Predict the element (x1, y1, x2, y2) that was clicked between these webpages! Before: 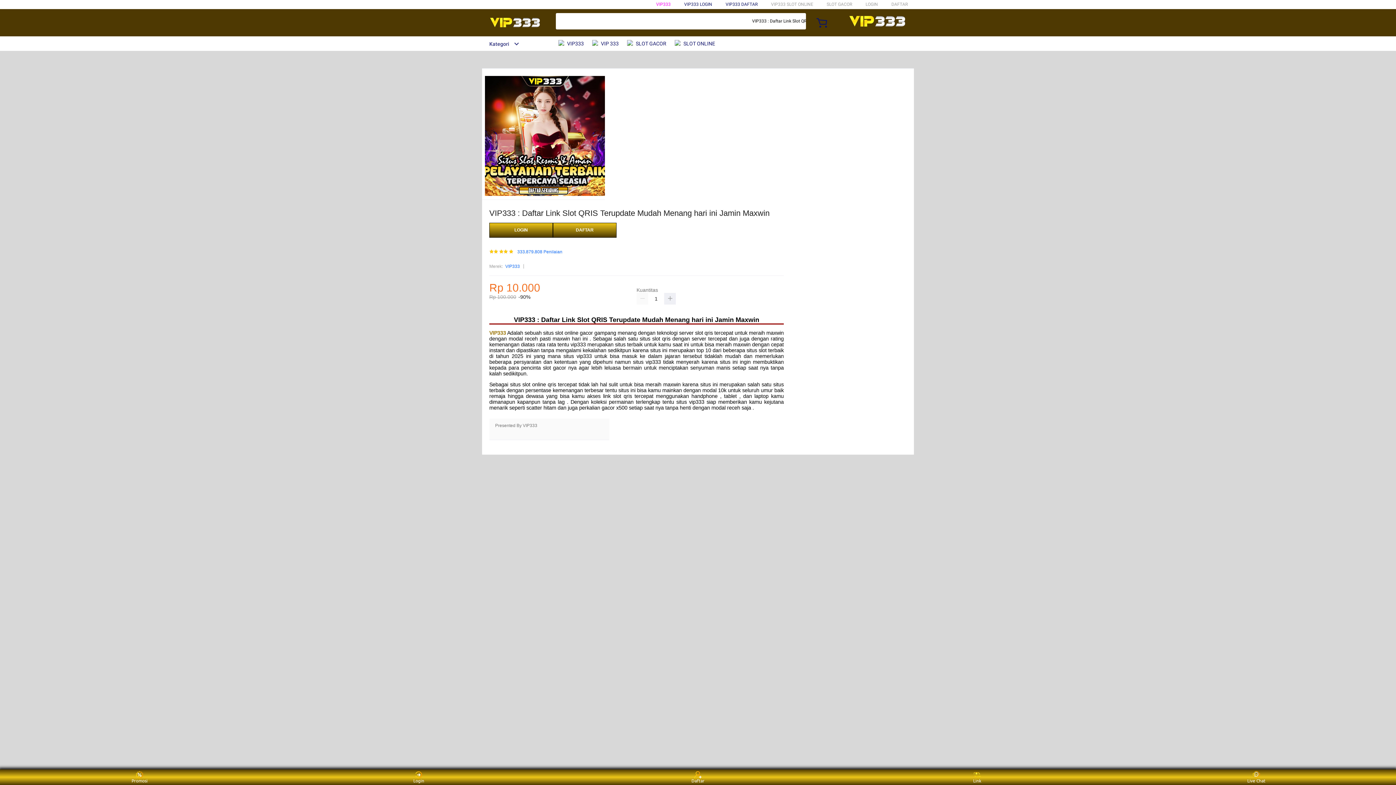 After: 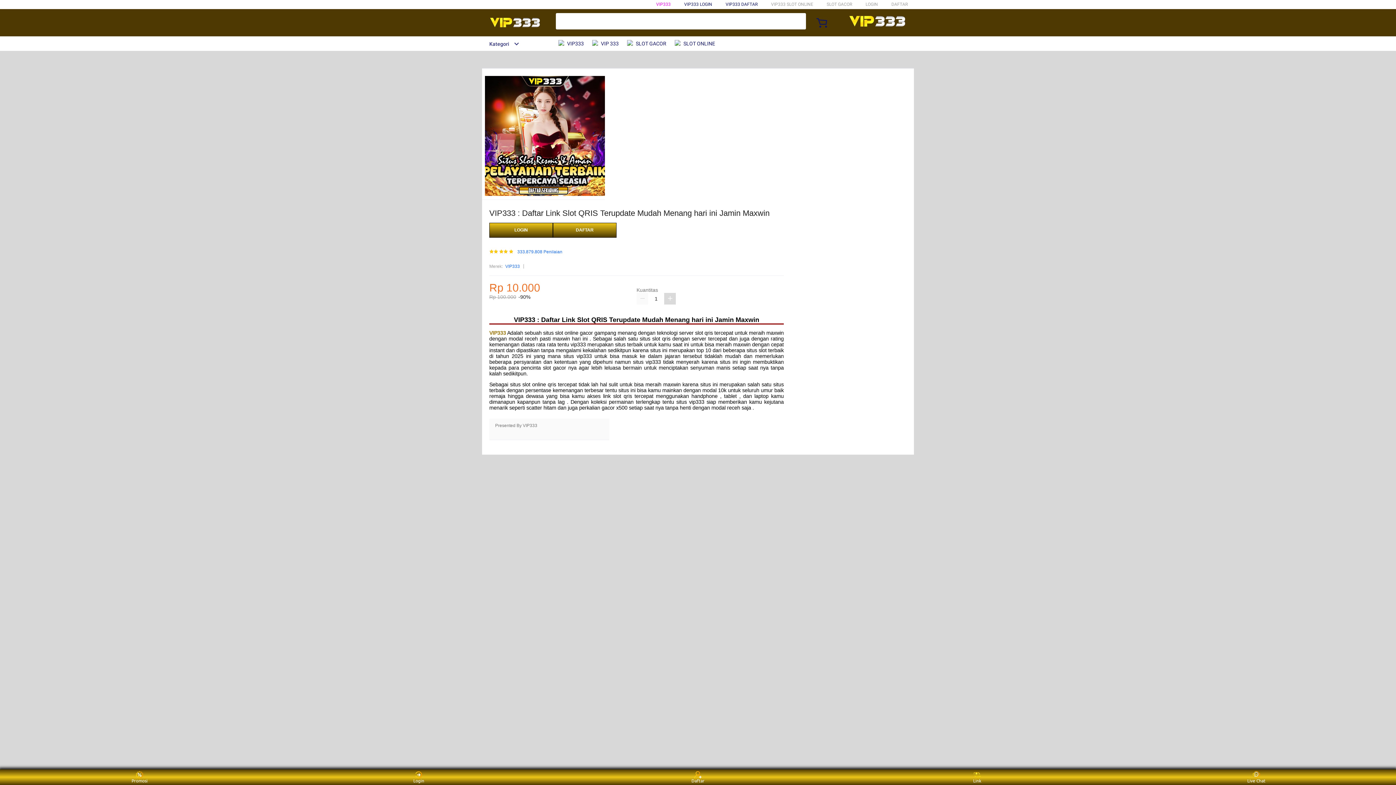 Action: bbox: (664, 293, 676, 304)